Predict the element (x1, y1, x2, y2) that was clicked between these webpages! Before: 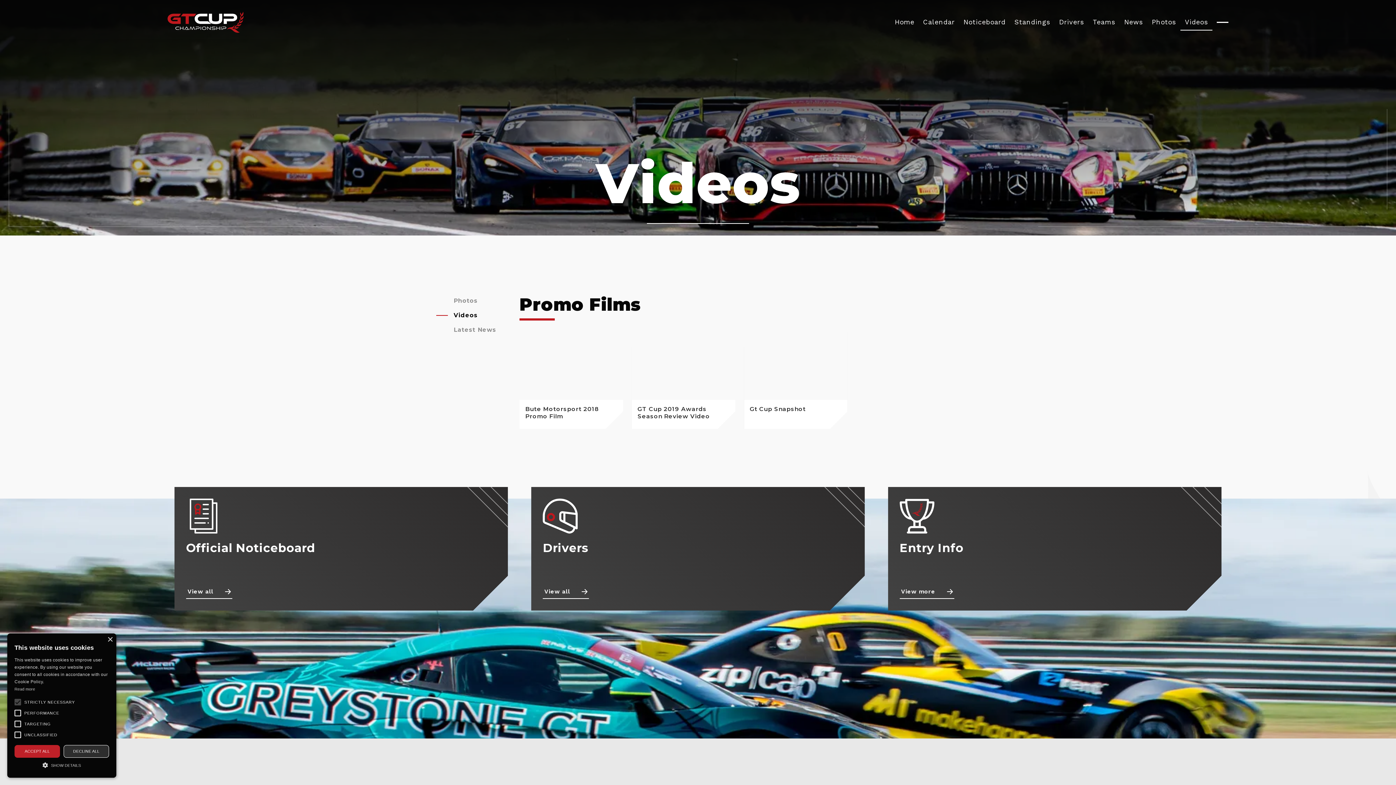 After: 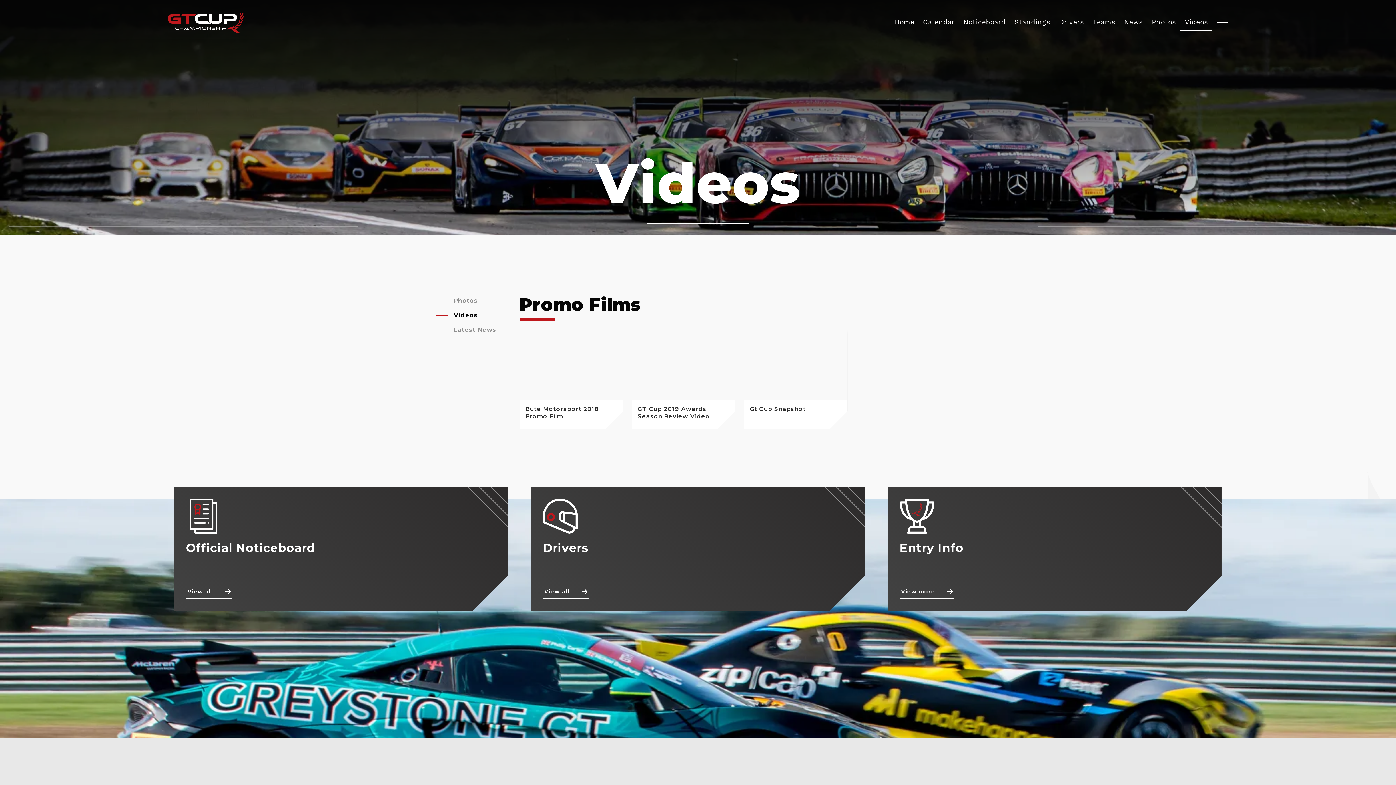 Action: bbox: (107, 637, 112, 642) label: Close